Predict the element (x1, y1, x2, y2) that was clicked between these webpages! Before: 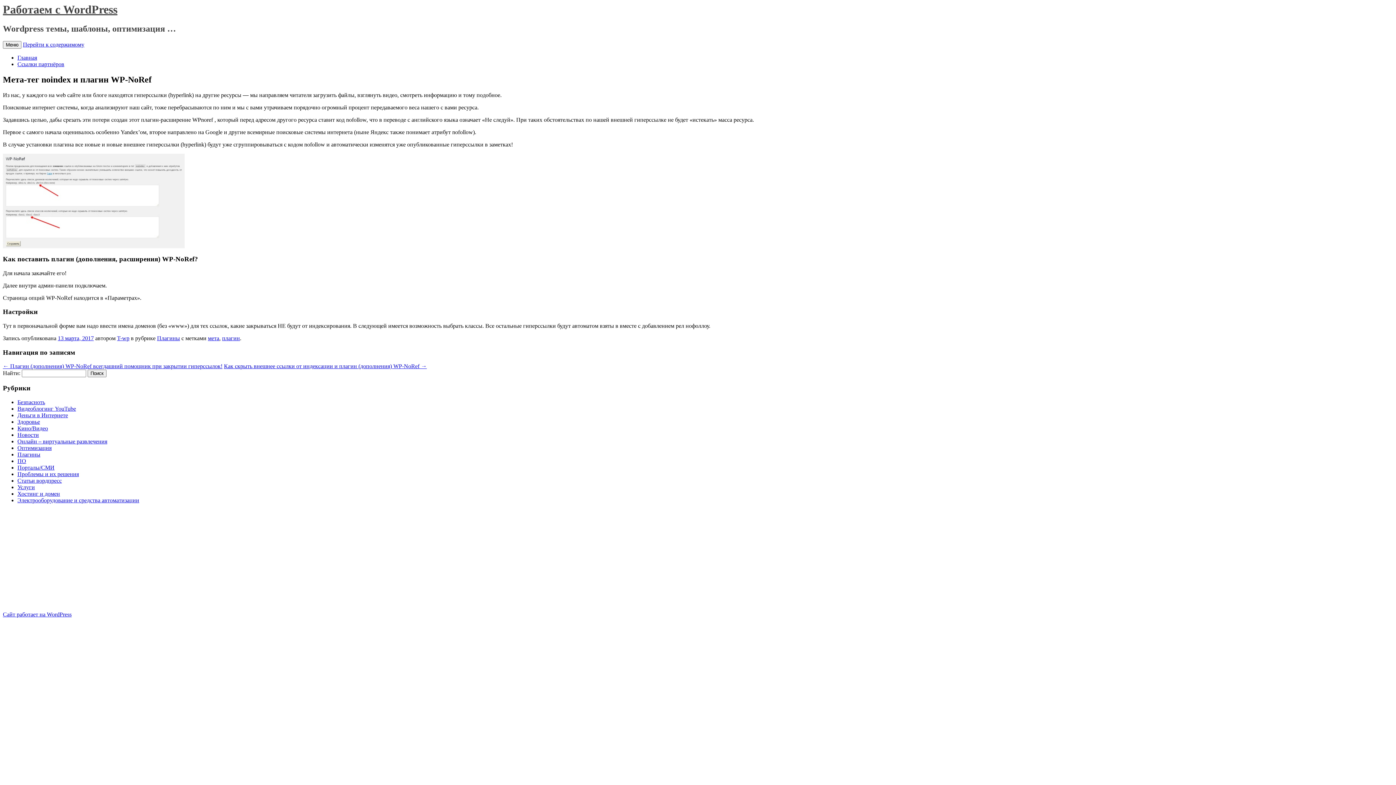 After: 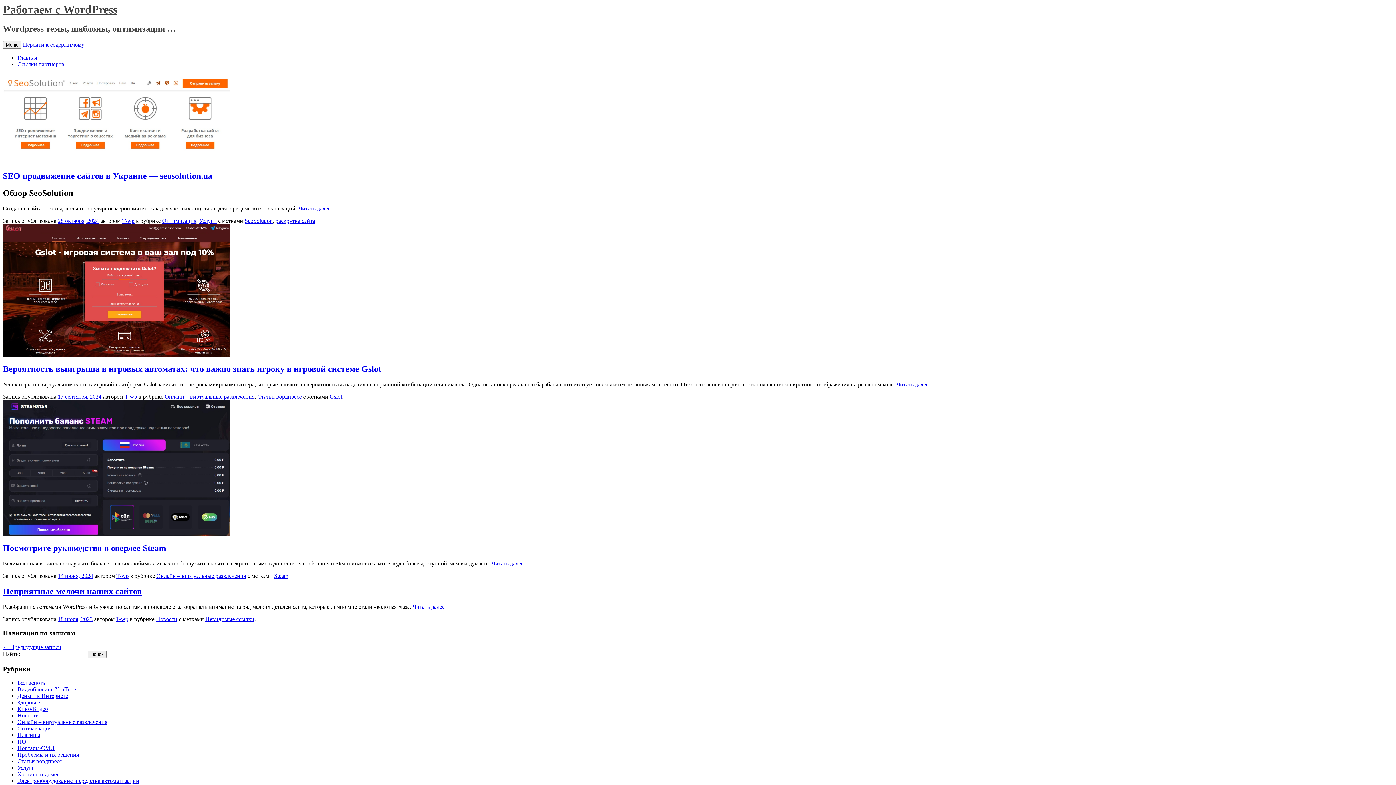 Action: label: Работаем с WordPress bbox: (2, 2, 117, 16)